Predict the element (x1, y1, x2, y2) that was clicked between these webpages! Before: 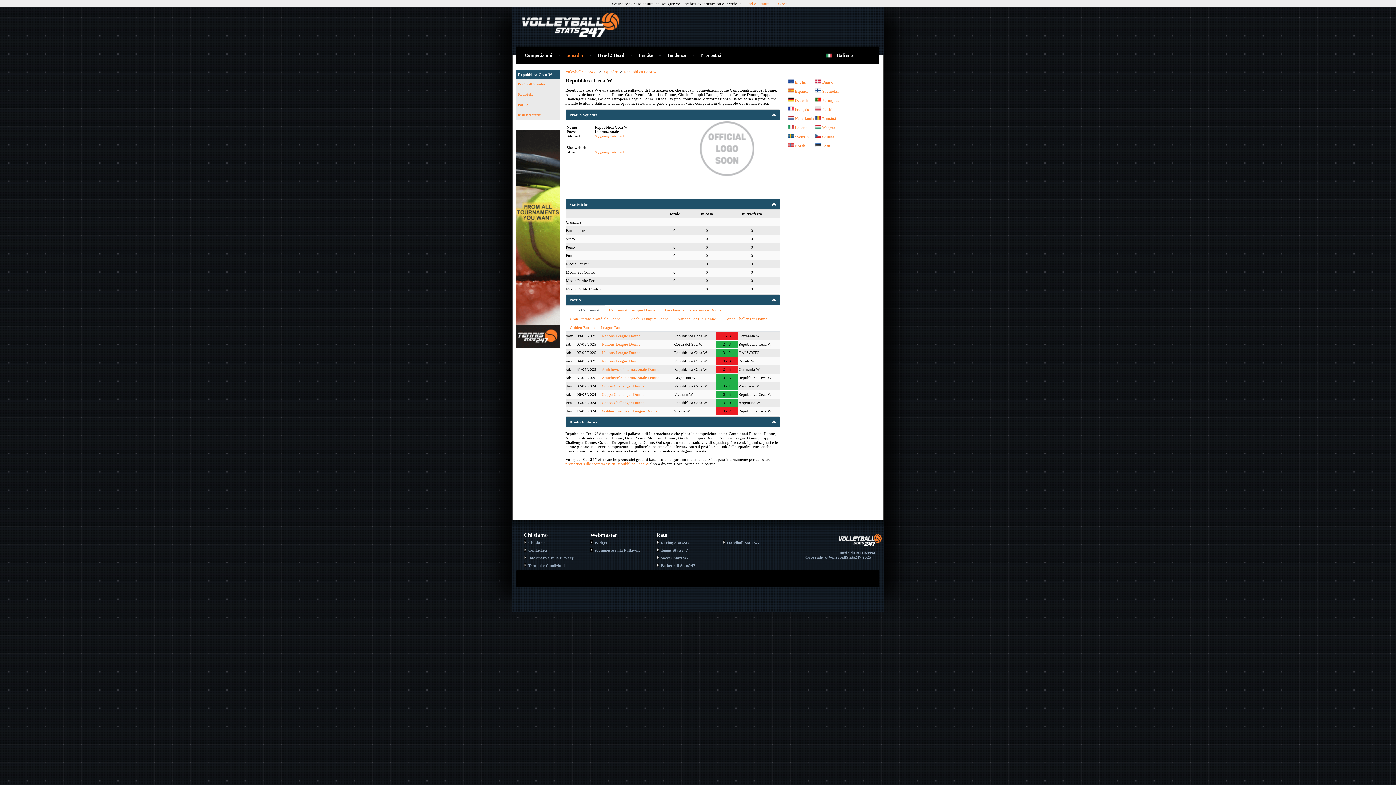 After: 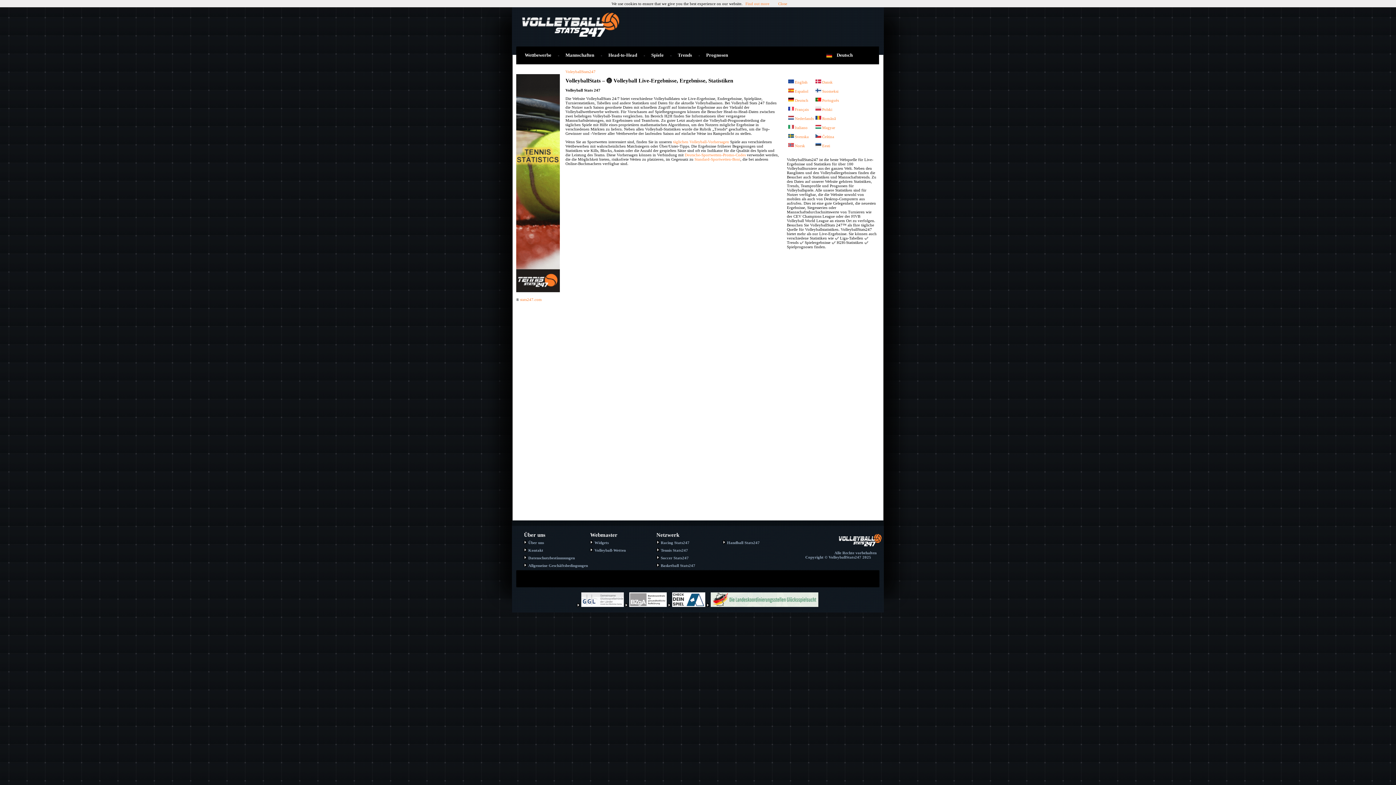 Action: label: Deutsch bbox: (795, 98, 808, 102)